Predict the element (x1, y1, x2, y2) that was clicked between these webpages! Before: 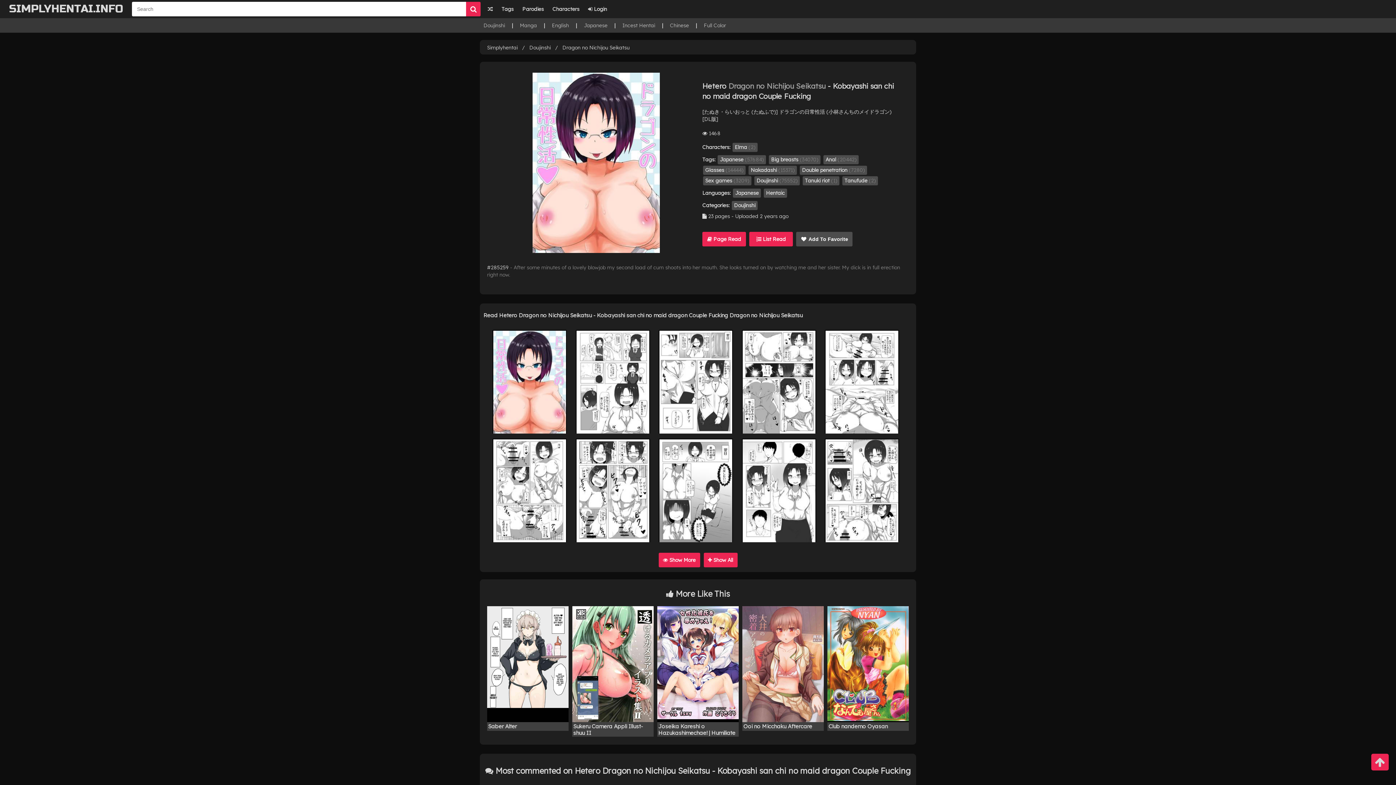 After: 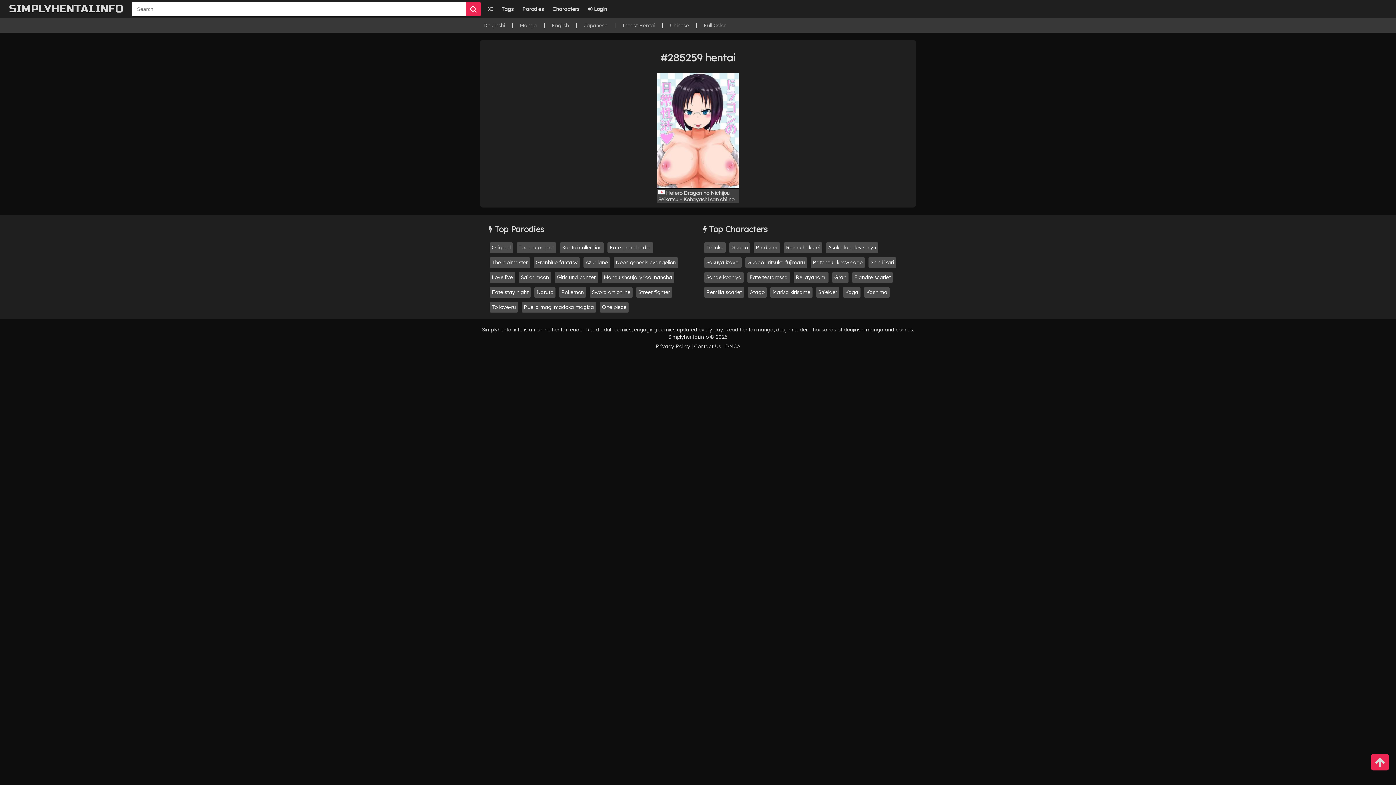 Action: bbox: (487, 264, 508, 270) label: #285259